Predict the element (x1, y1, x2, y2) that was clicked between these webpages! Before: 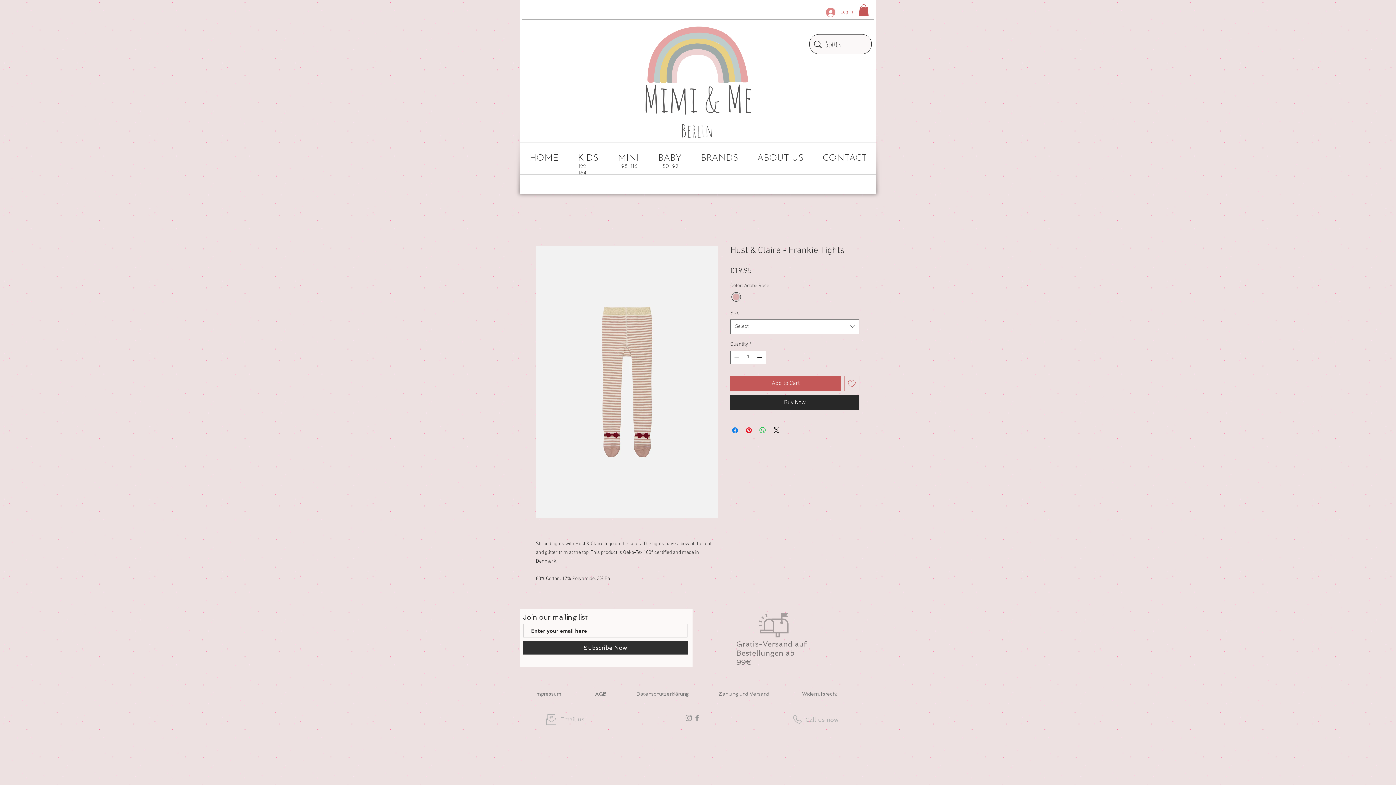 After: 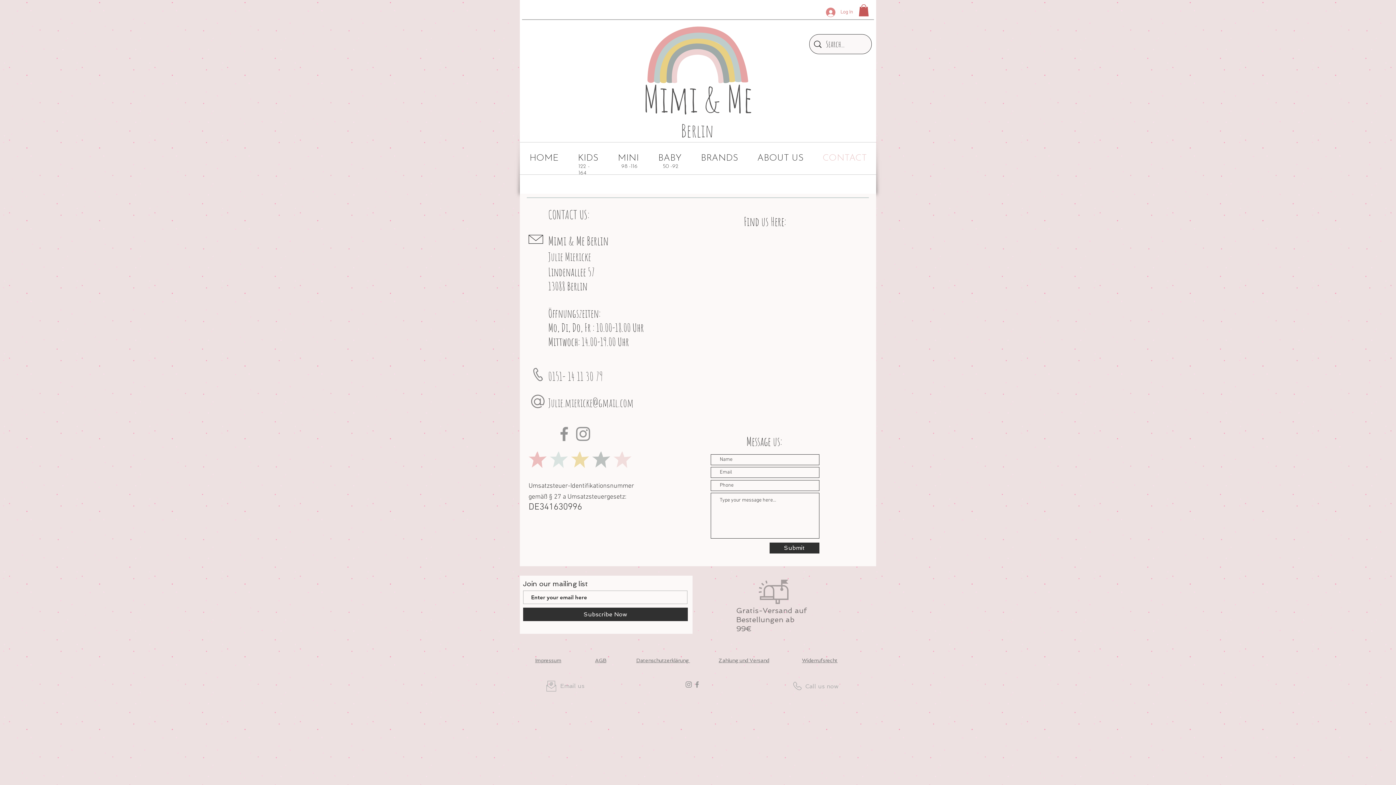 Action: bbox: (813, 142, 876, 174) label: CONTACT